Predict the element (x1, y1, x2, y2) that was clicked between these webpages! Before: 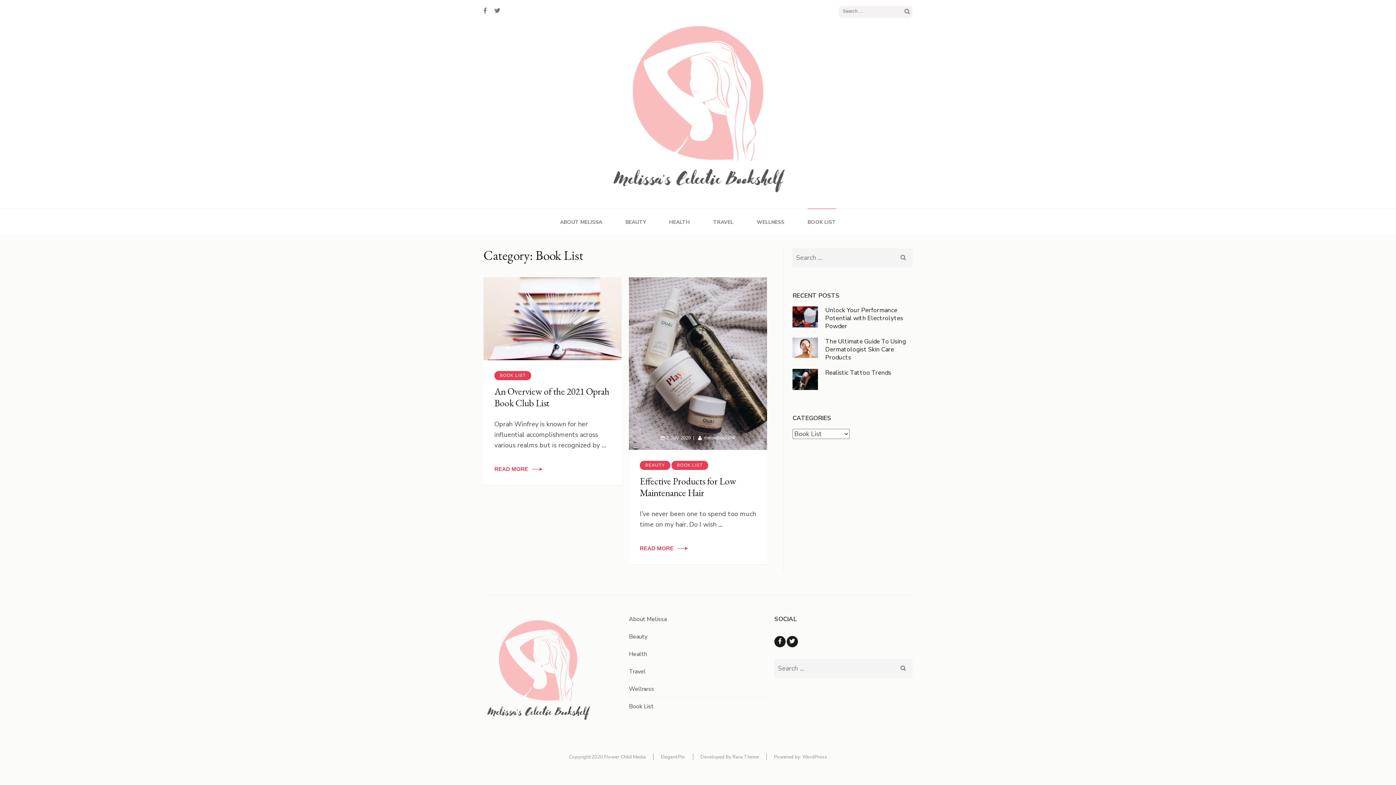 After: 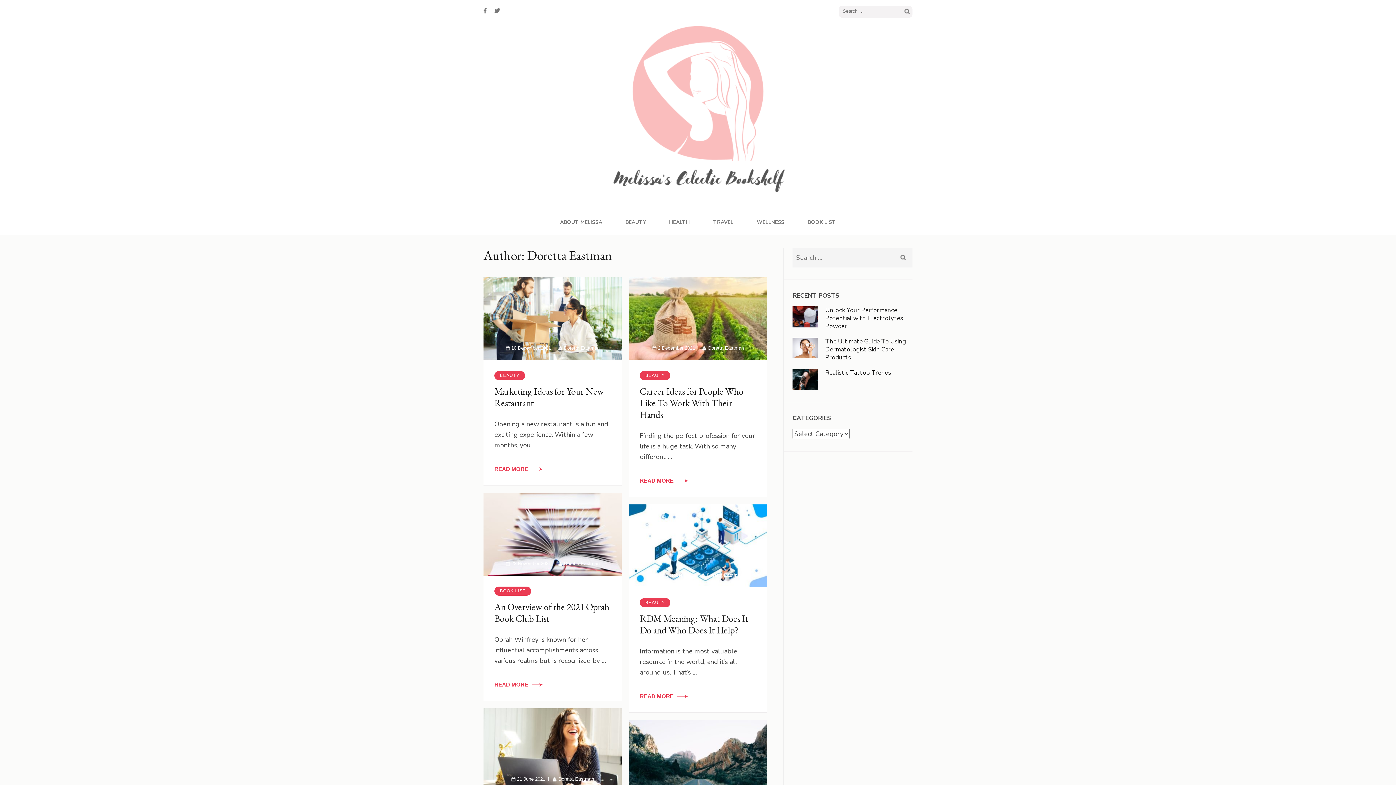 Action: label: Doretta Eastman bbox: (558, 345, 599, 350)